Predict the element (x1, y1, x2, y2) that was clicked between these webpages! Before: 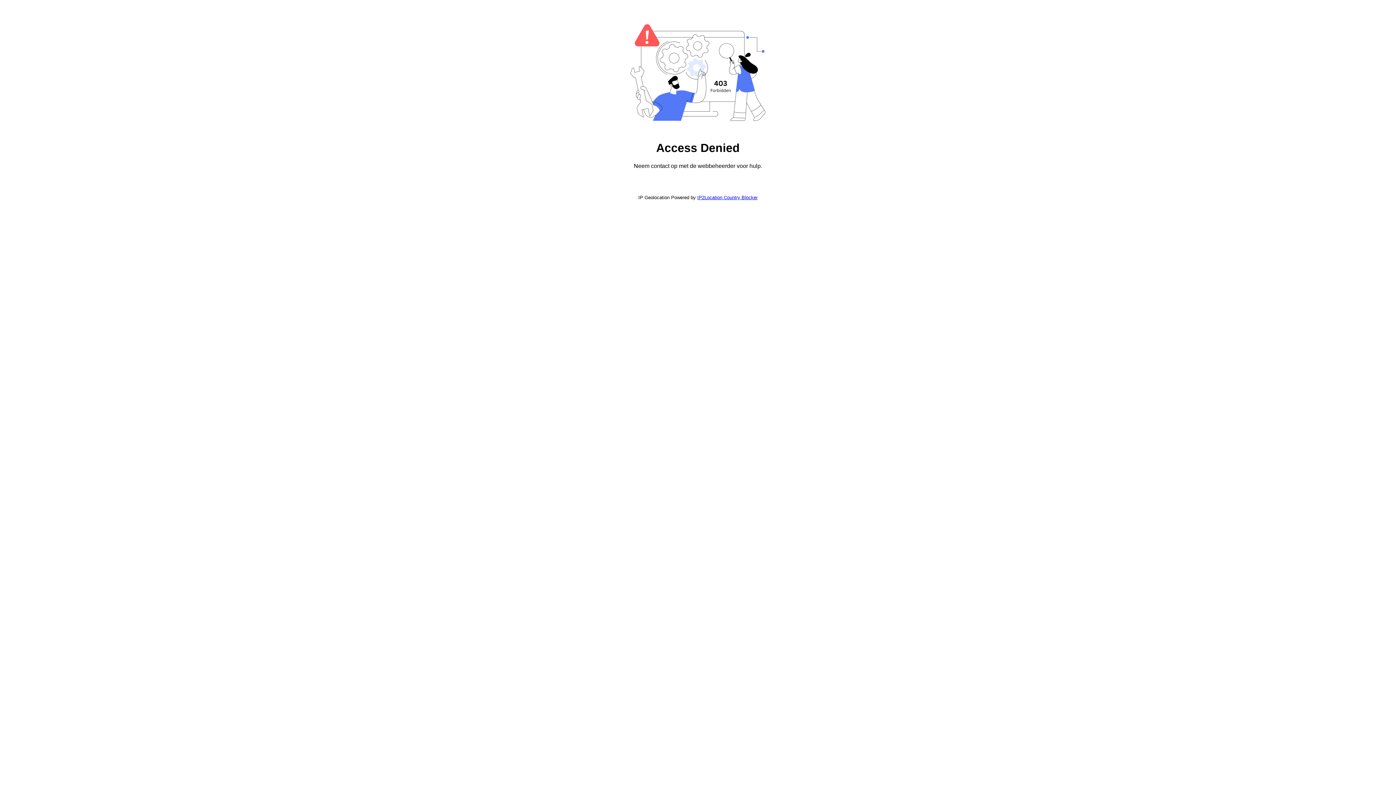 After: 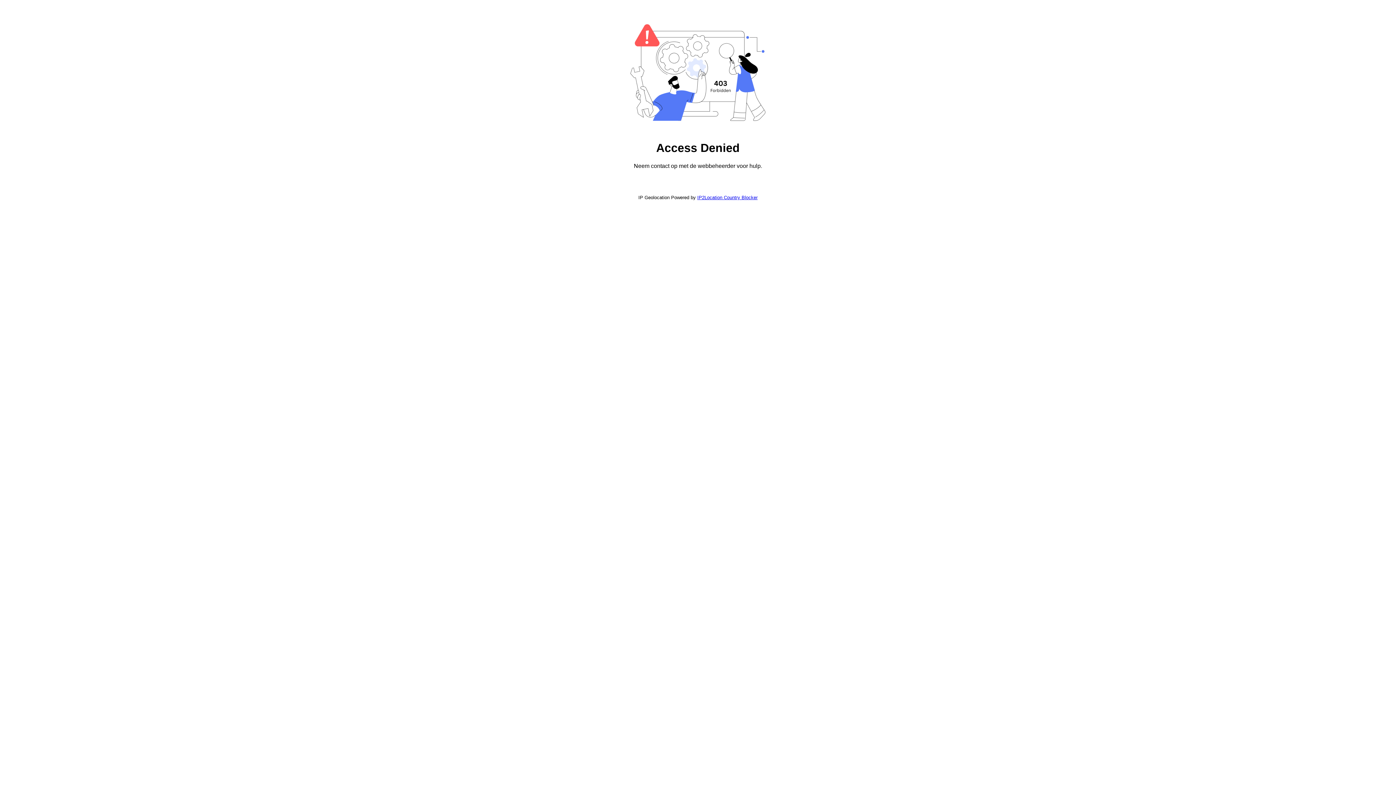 Action: label: IP2Location Country Blocker bbox: (697, 194, 757, 200)